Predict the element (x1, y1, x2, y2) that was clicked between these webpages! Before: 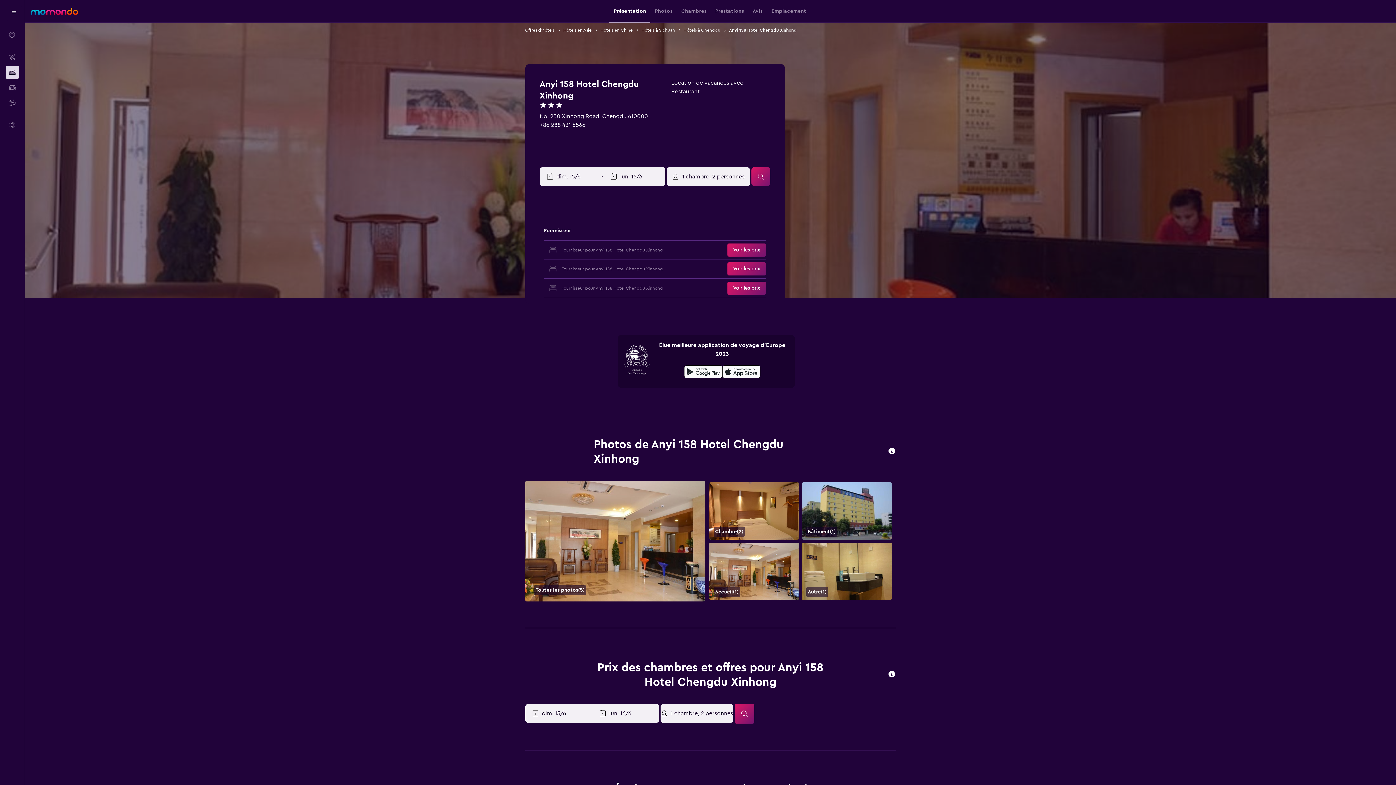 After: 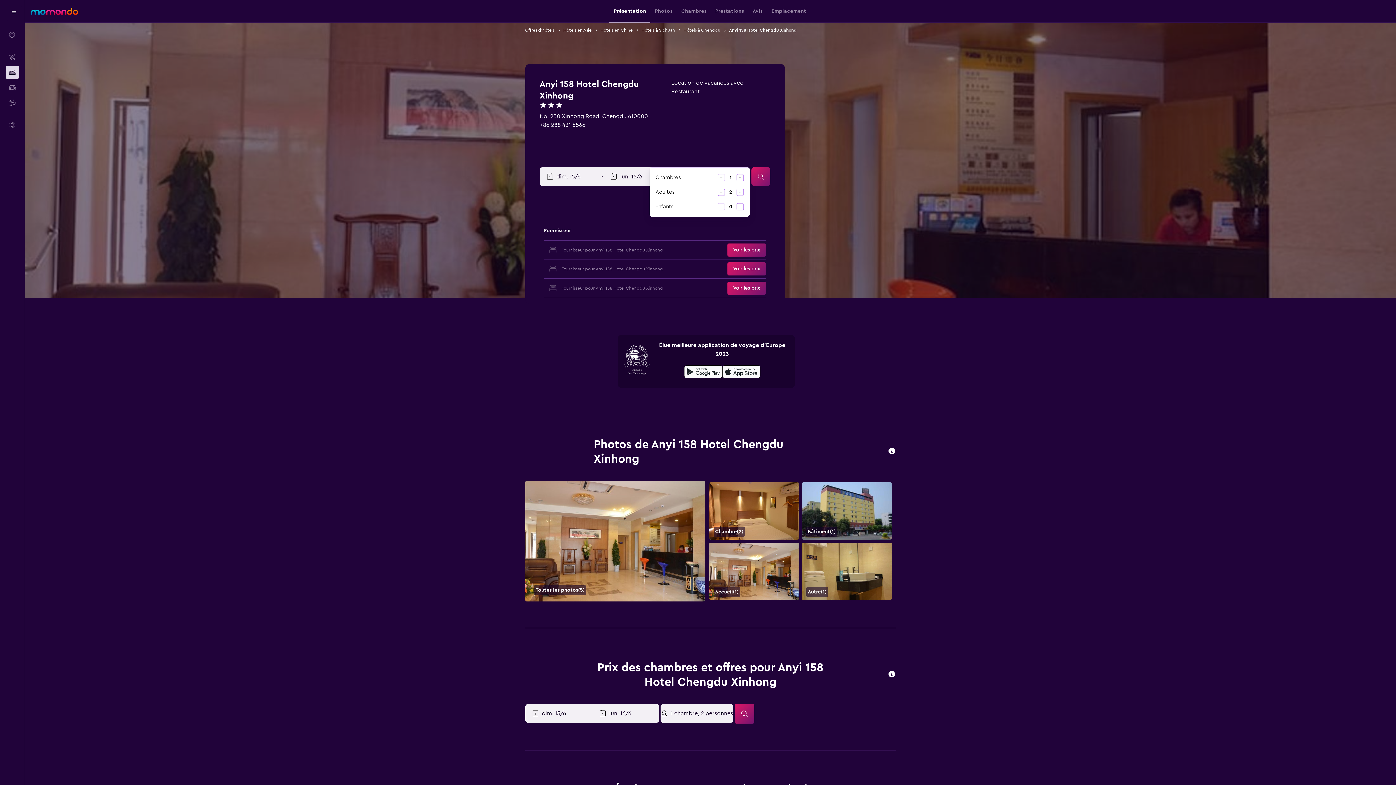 Action: bbox: (666, 167, 750, 186) label: 1 chambre, 2 personnes